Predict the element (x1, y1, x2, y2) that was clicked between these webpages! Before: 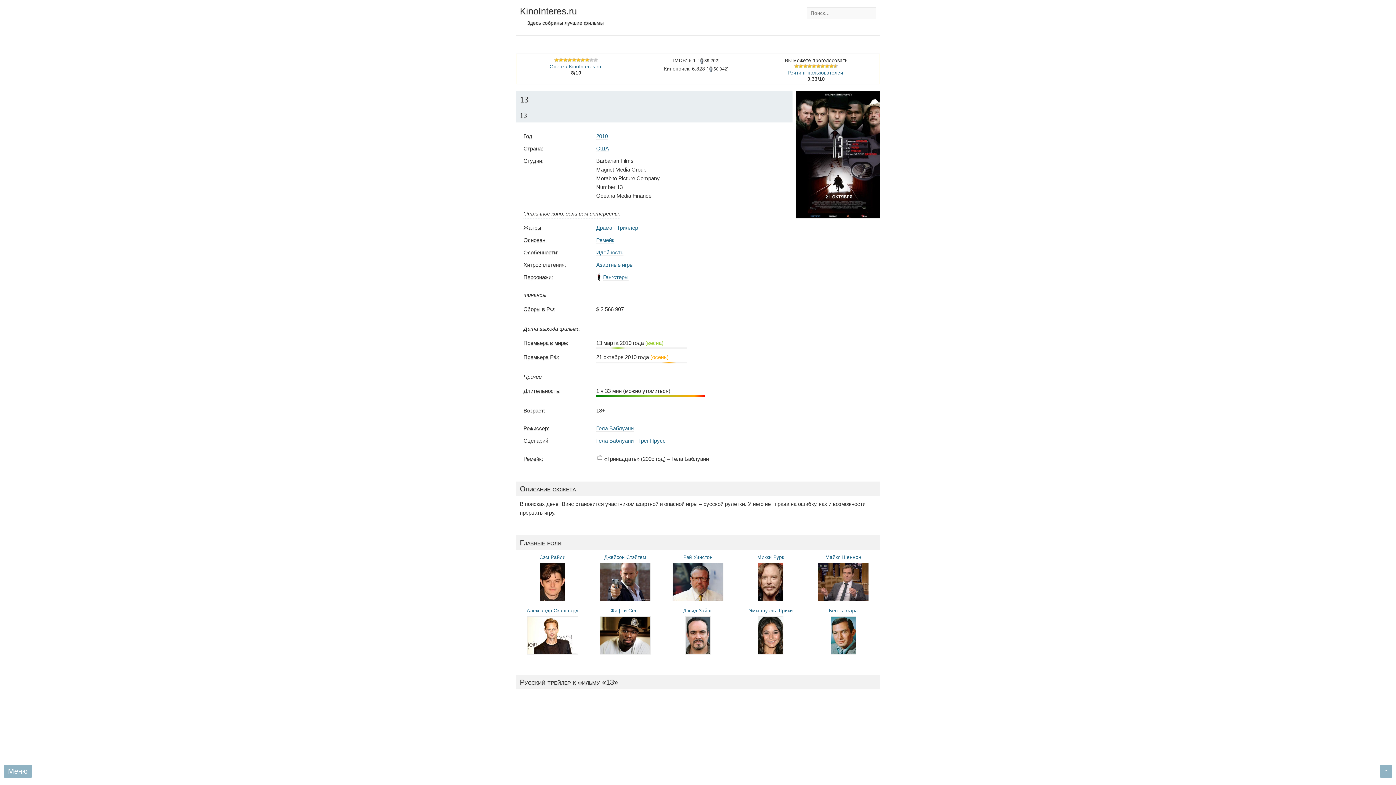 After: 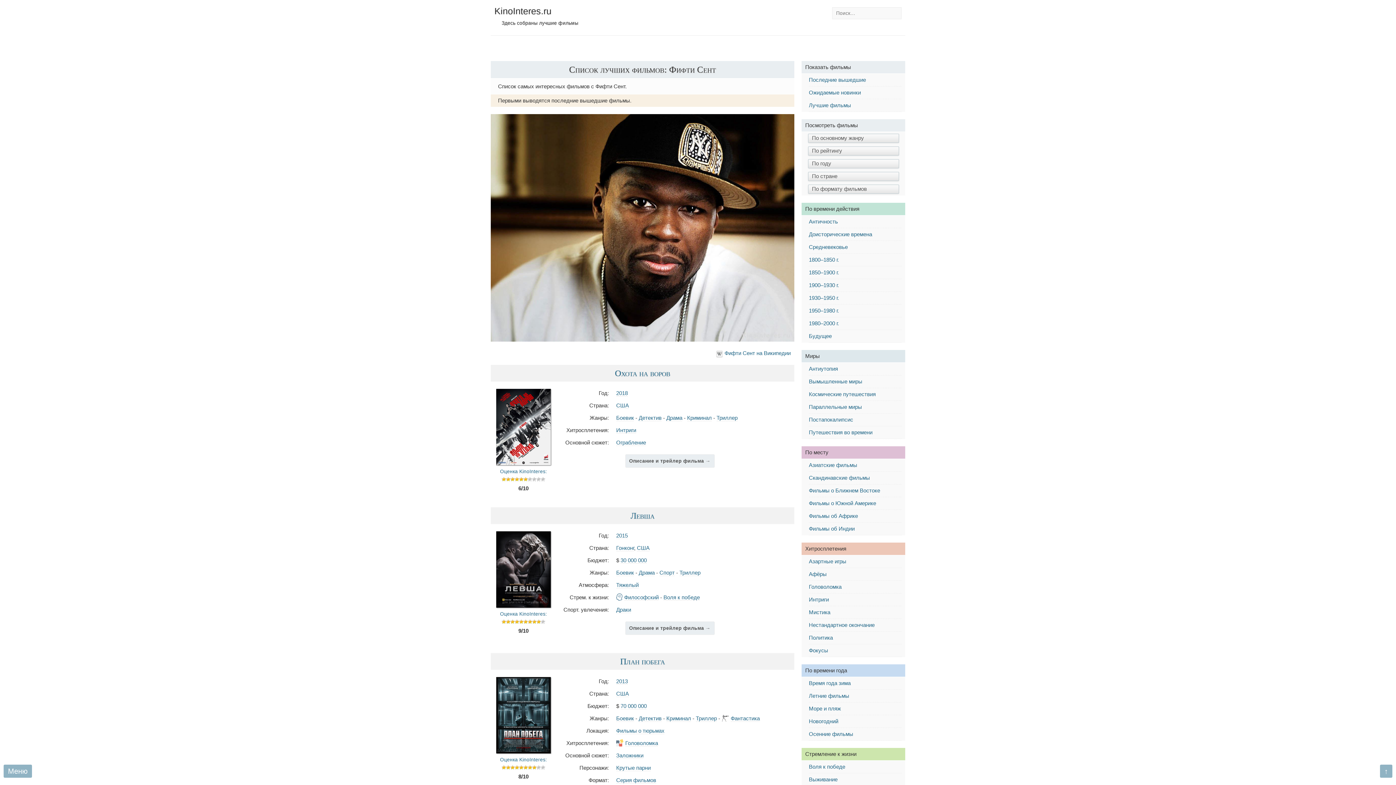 Action: bbox: (590, 608, 660, 657) label: Фифти Сент